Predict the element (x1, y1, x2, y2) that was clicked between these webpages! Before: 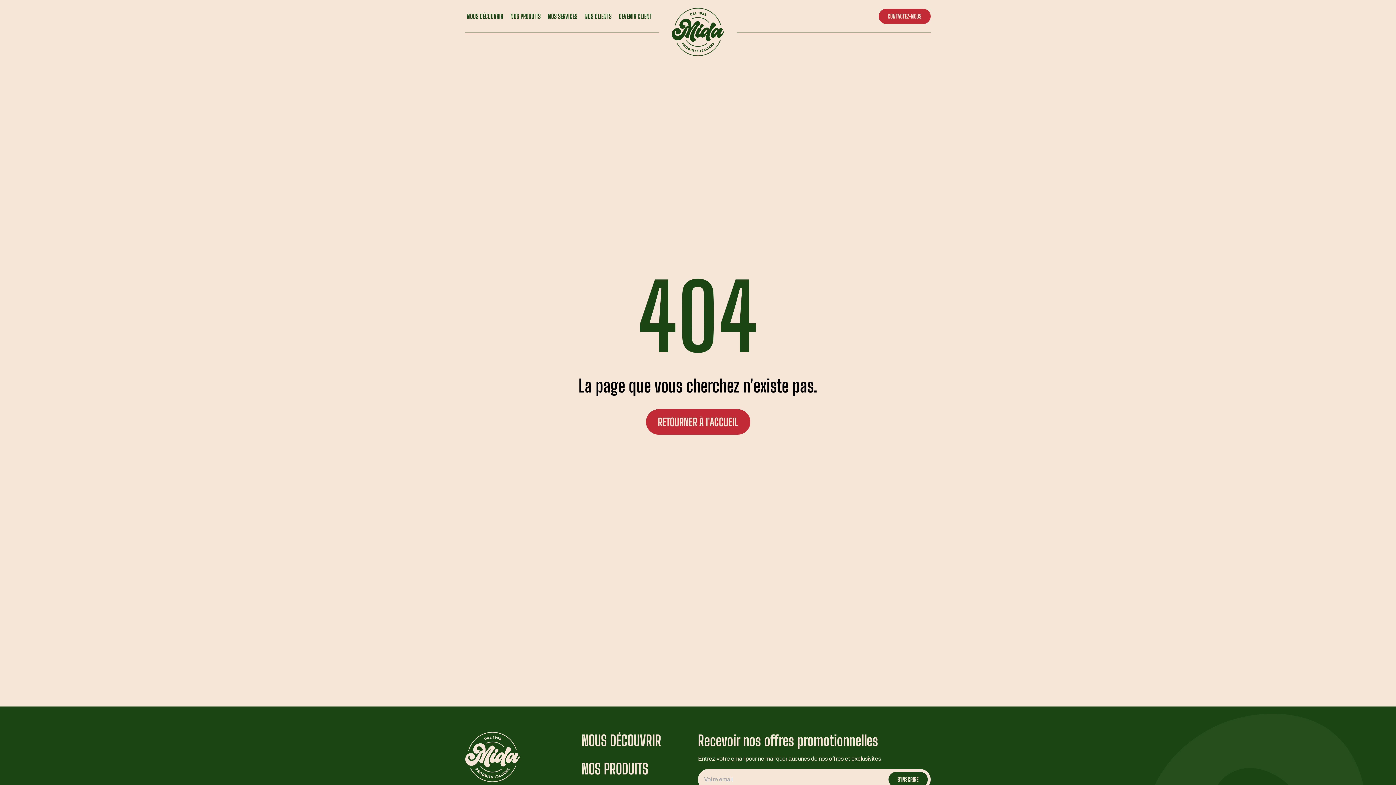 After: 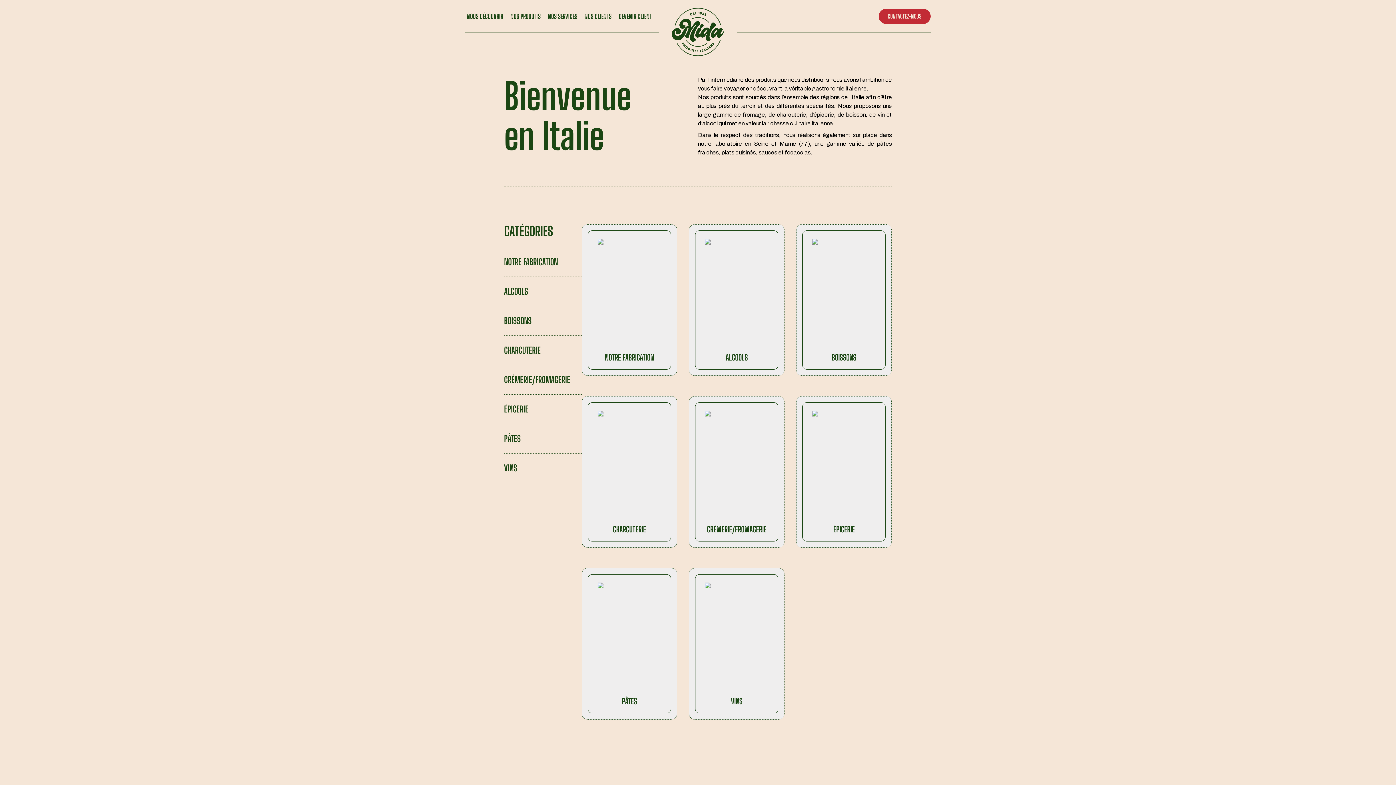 Action: bbox: (509, 8, 542, 24) label: NOS PRODUITS